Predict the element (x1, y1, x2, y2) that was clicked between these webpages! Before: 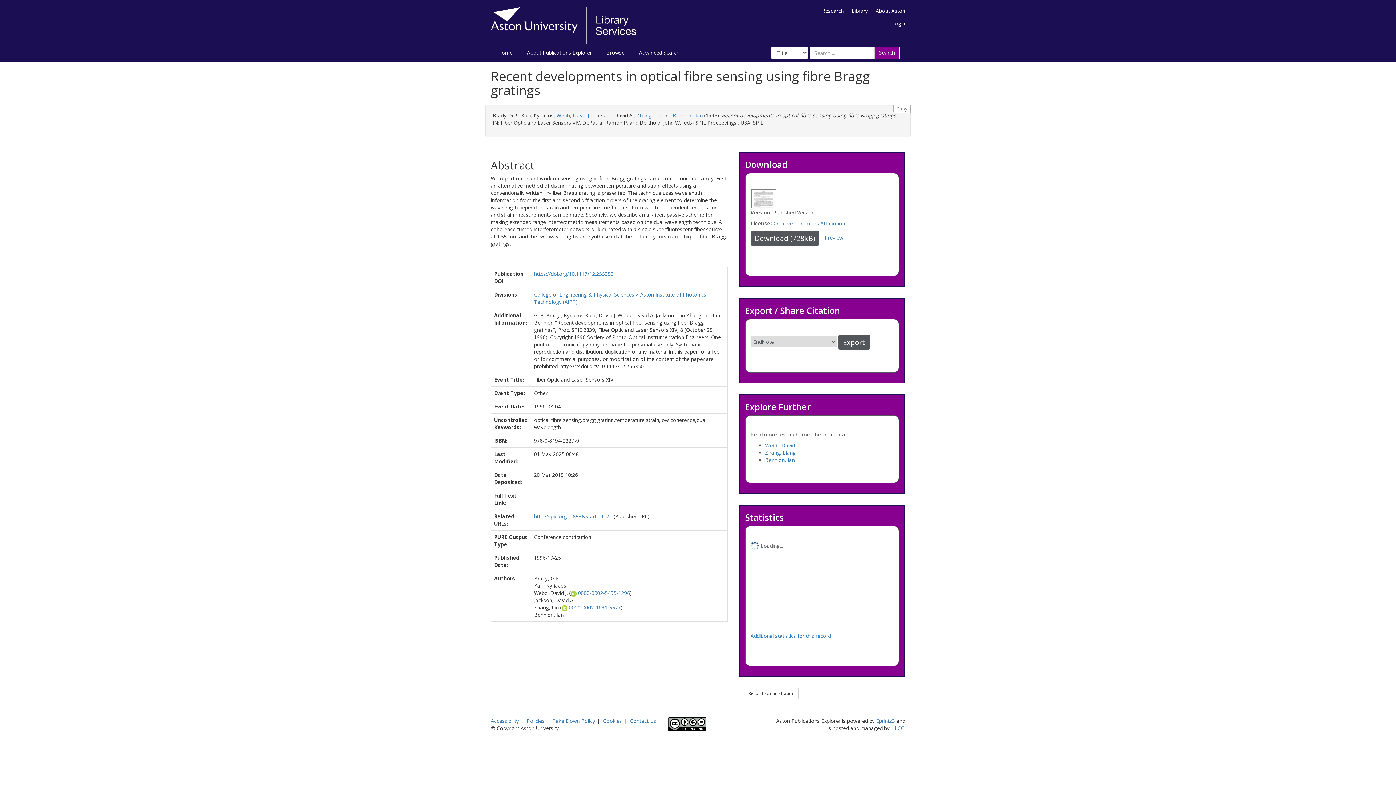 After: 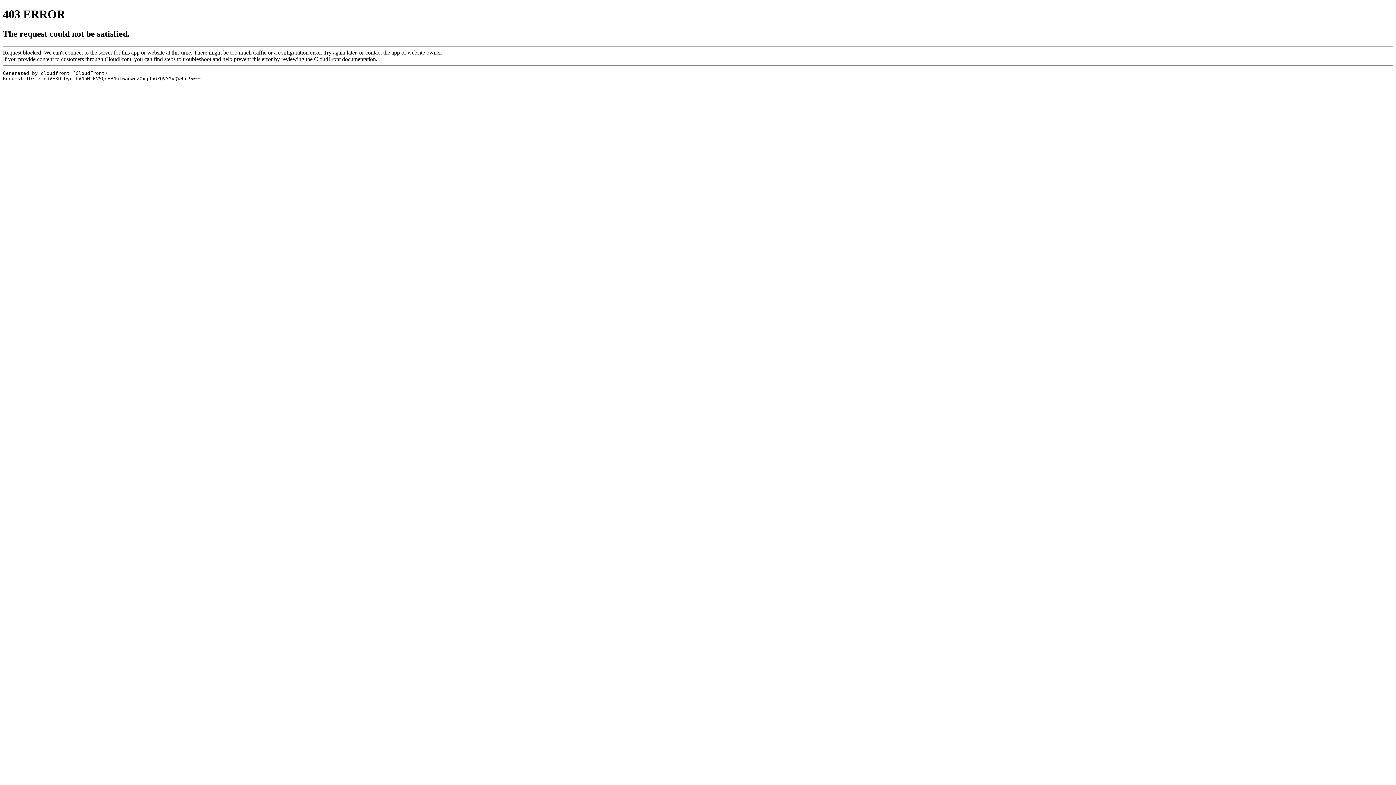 Action: bbox: (603, 717, 622, 724) label: Cookies